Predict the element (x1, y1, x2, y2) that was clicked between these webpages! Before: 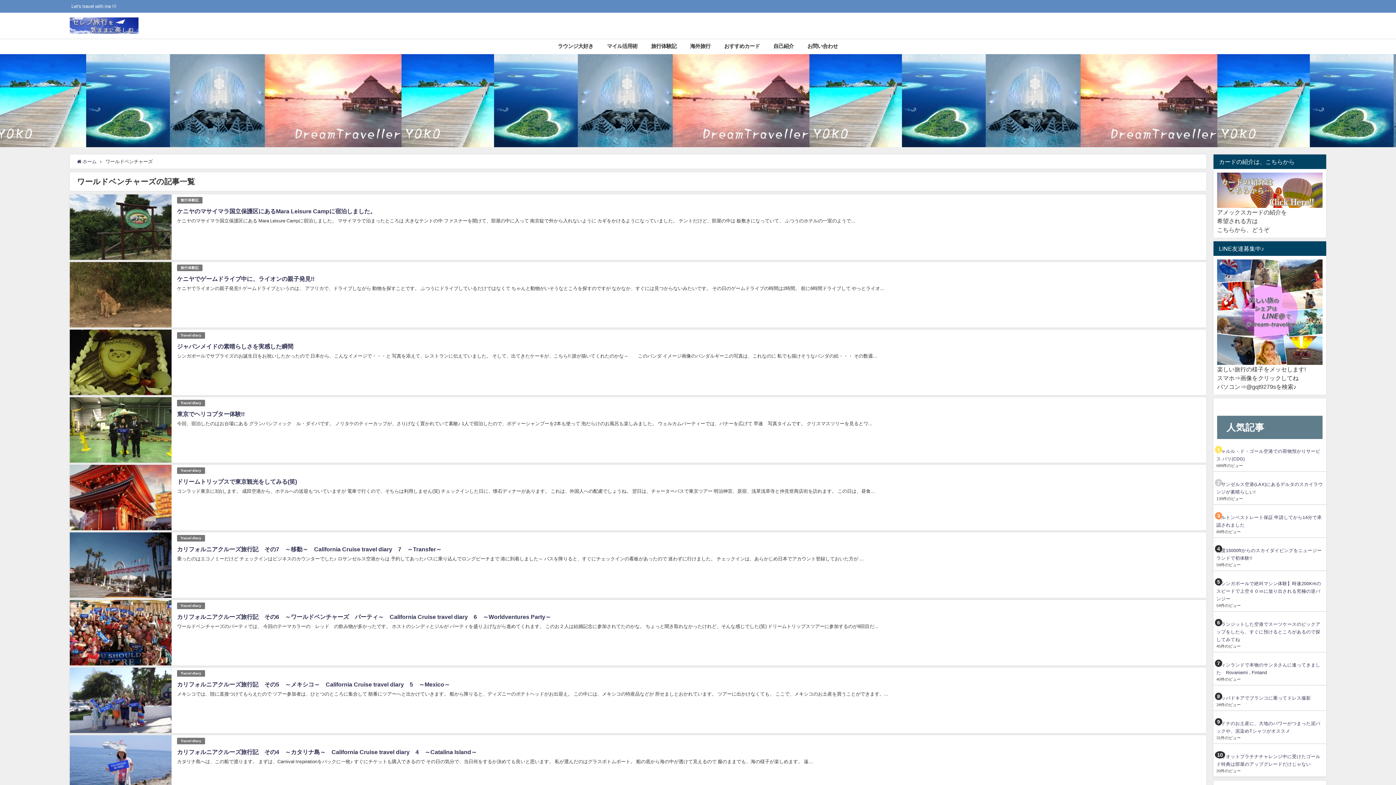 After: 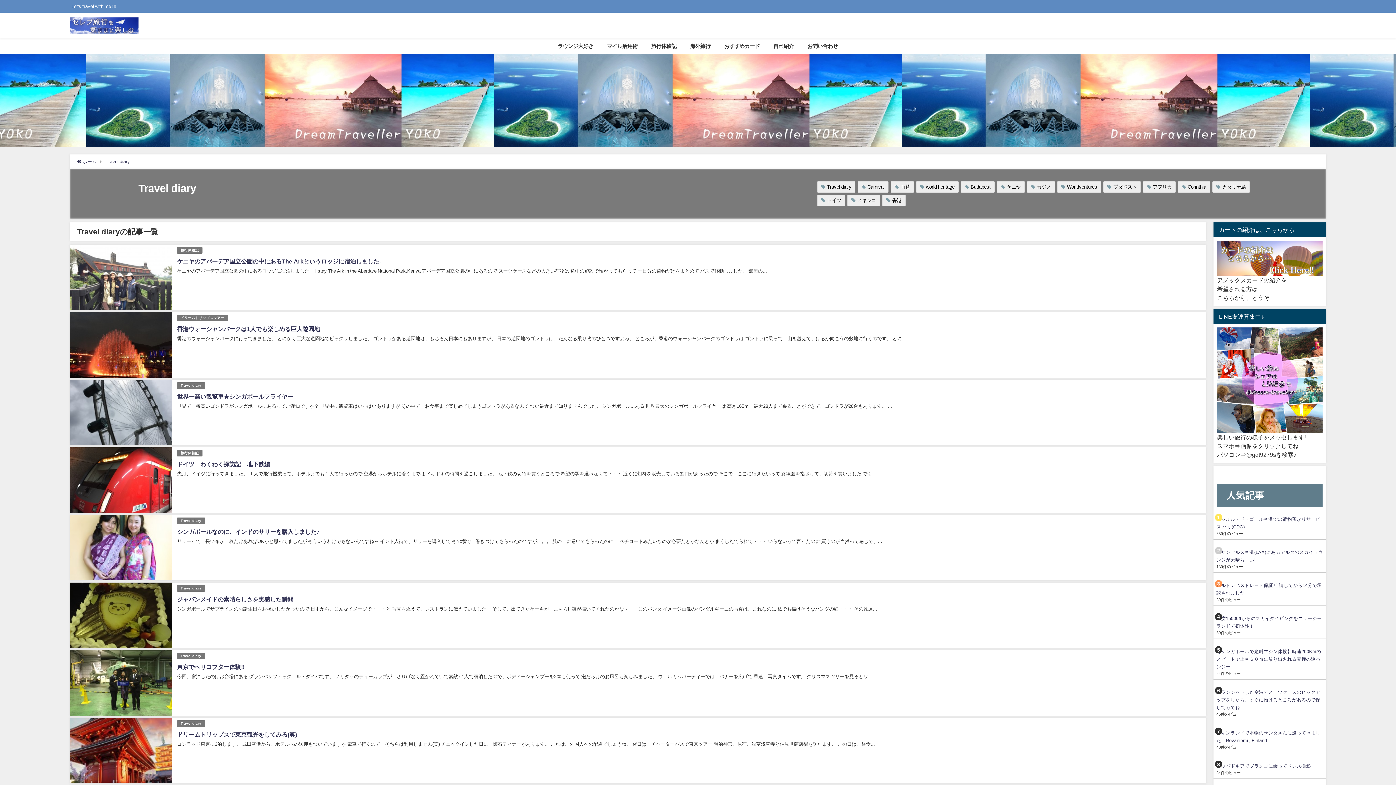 Action: label: Travel diary bbox: (177, 737, 205, 744)